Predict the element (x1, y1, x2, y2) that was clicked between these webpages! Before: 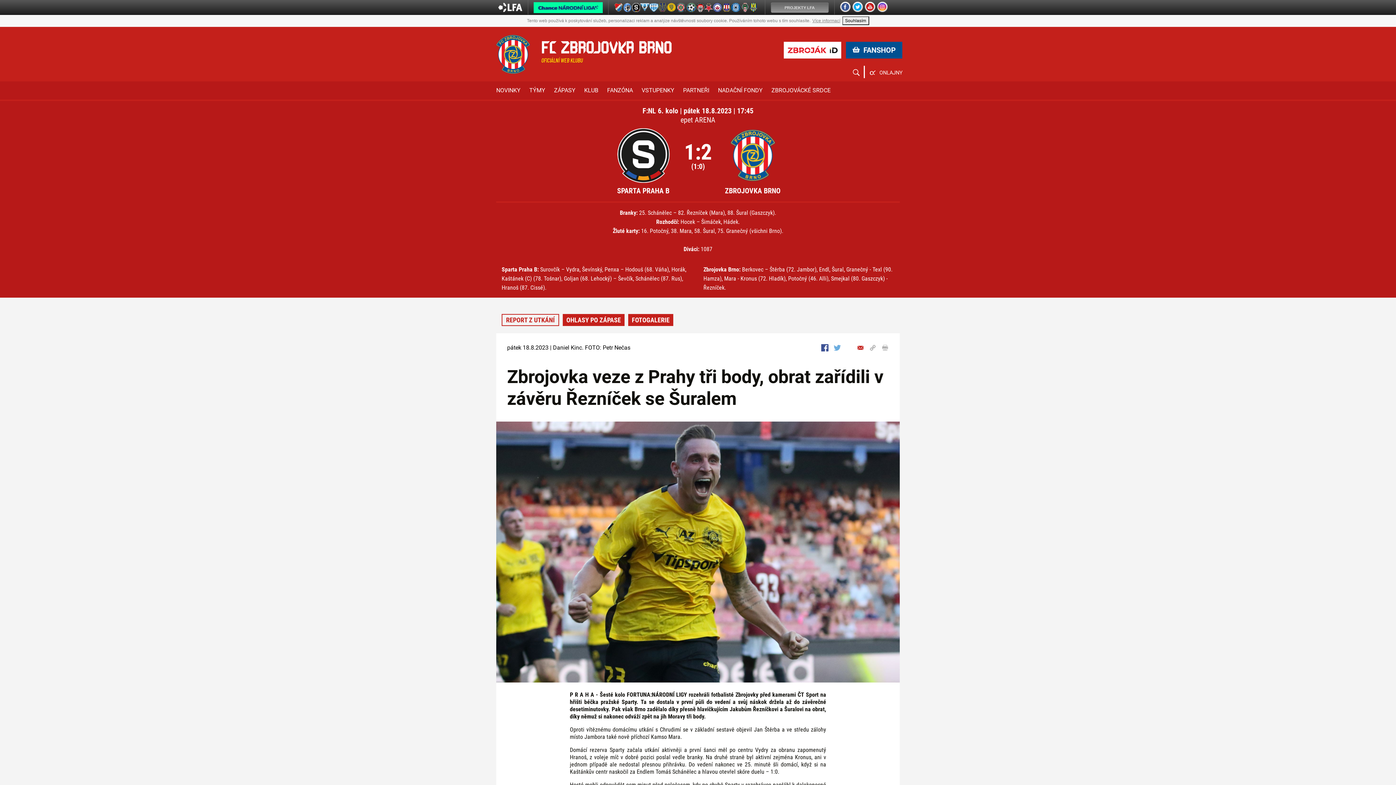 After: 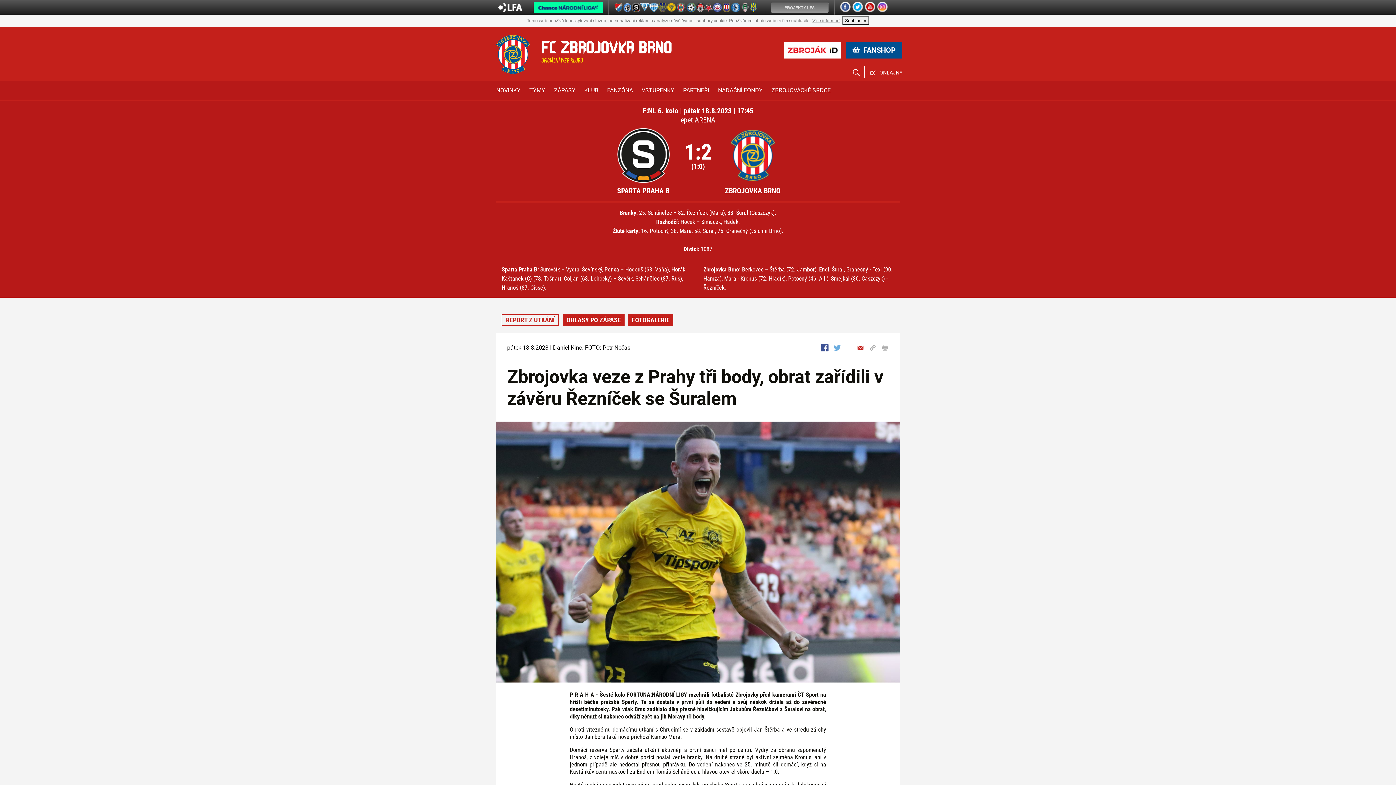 Action: bbox: (676, 2, 685, 12)